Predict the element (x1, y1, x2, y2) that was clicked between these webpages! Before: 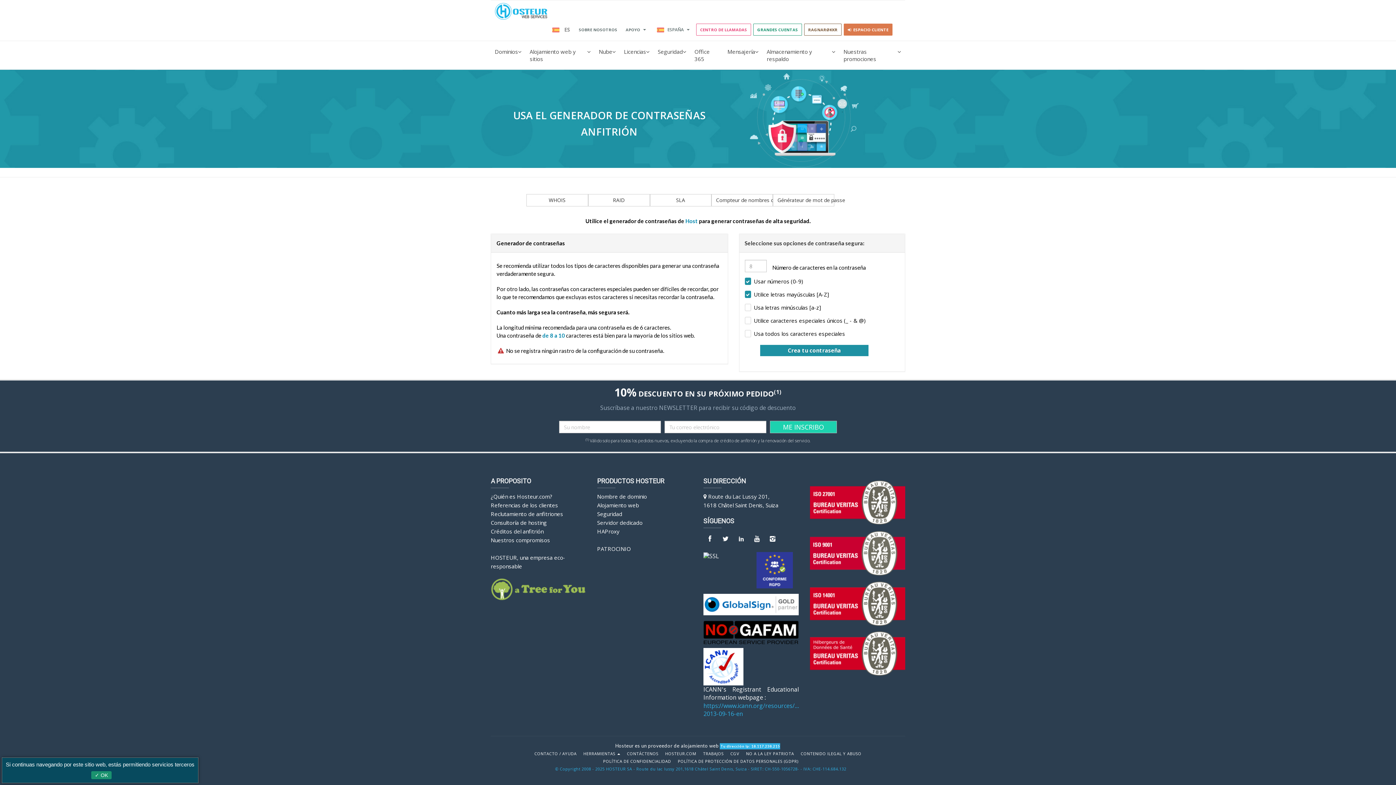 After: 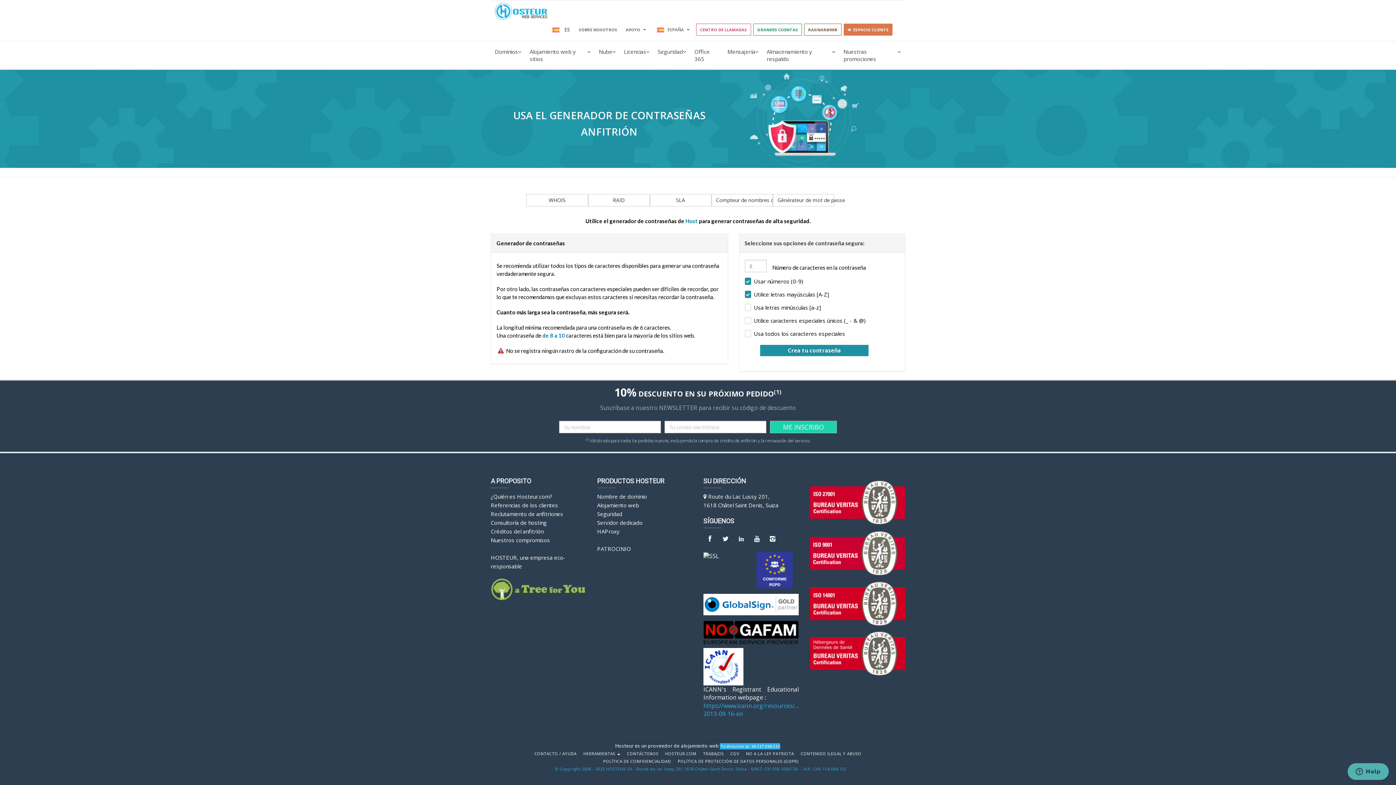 Action: label: ✓ OK bbox: (91, 771, 111, 779)